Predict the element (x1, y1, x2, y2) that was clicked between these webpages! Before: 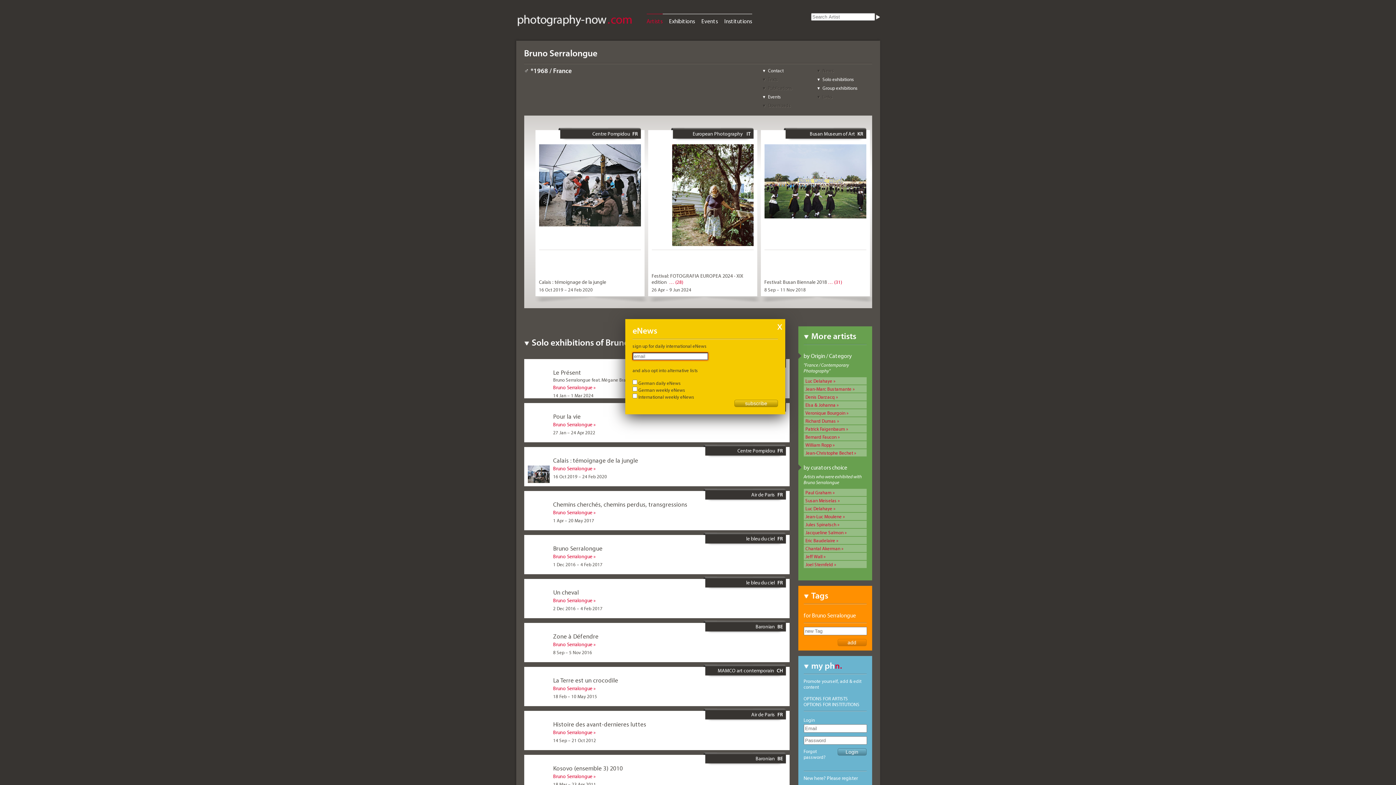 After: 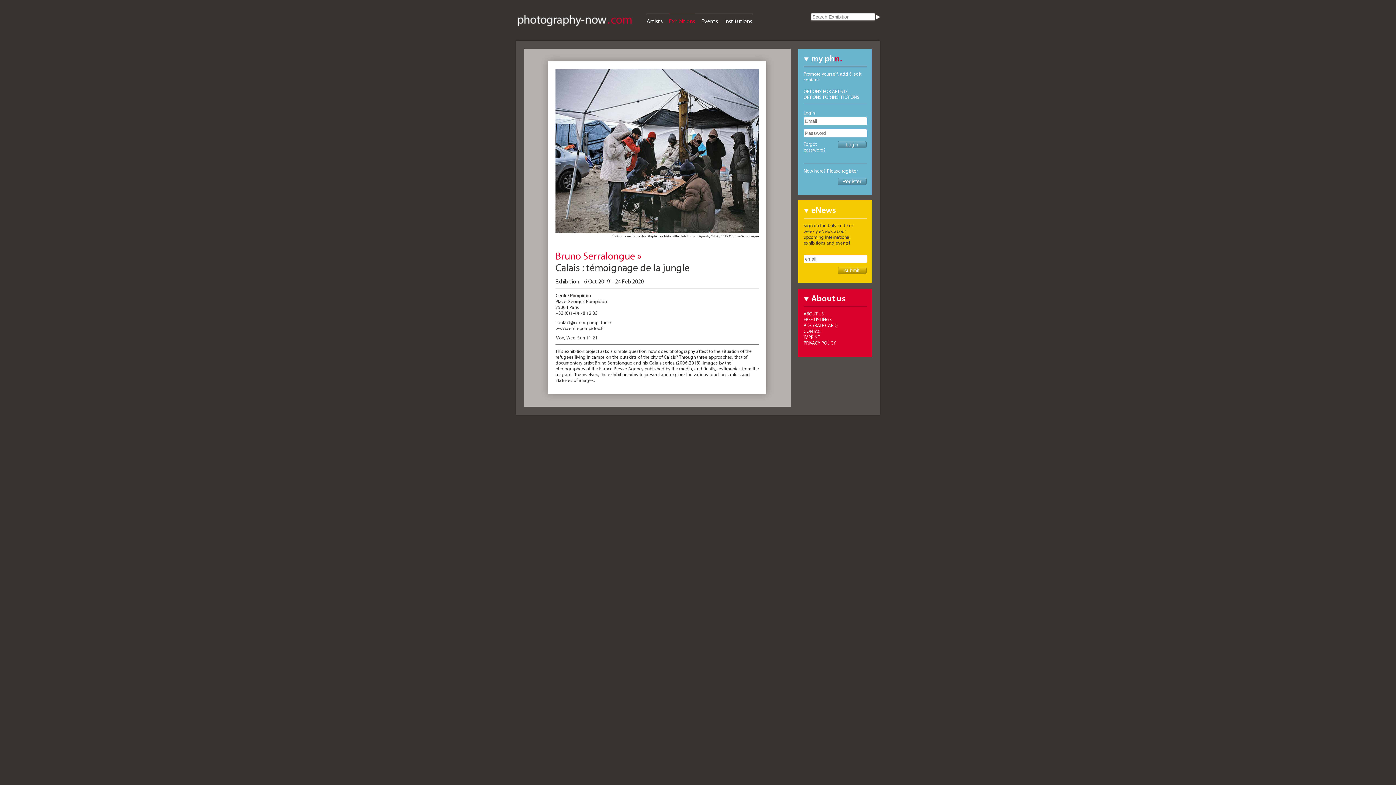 Action: bbox: (539, 278, 606, 285) label: Calais : témoignage de la jungle